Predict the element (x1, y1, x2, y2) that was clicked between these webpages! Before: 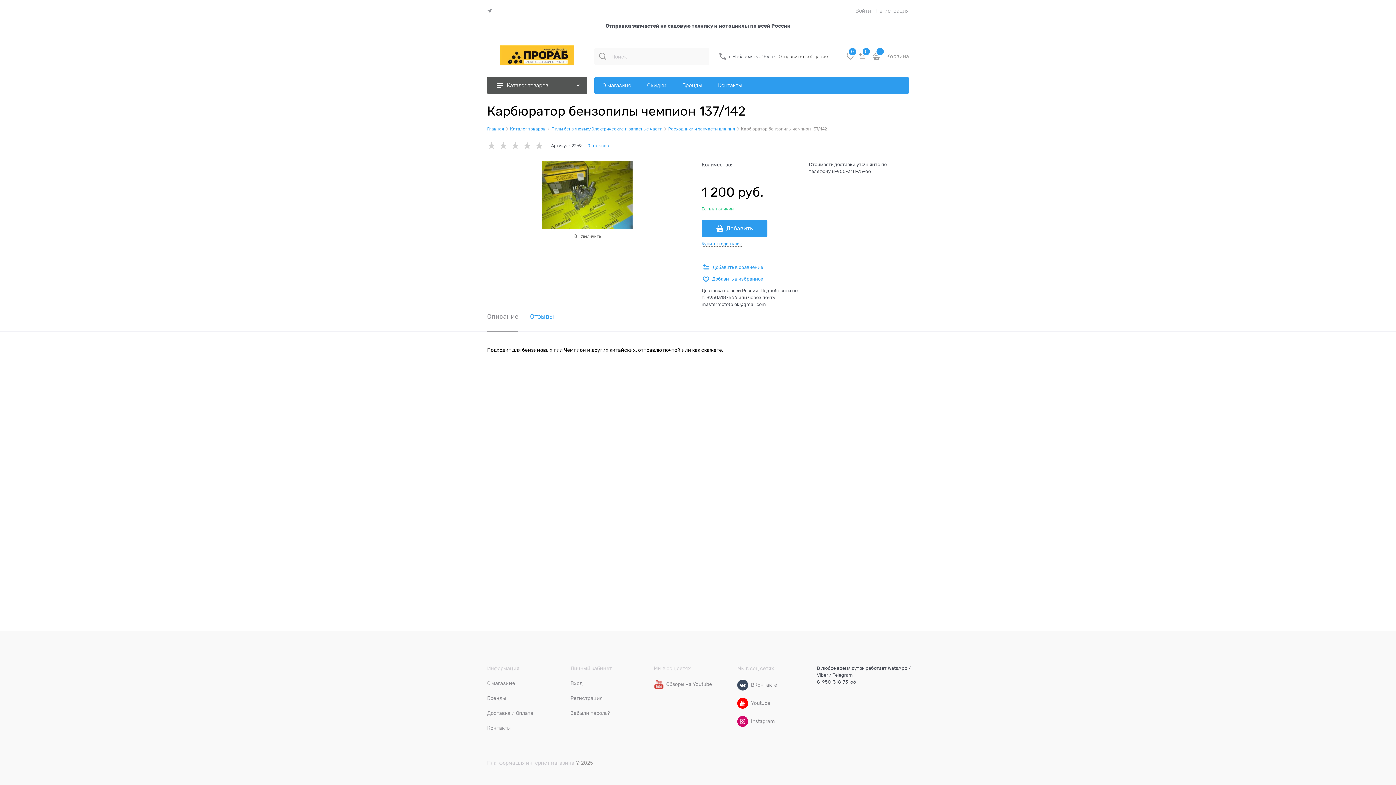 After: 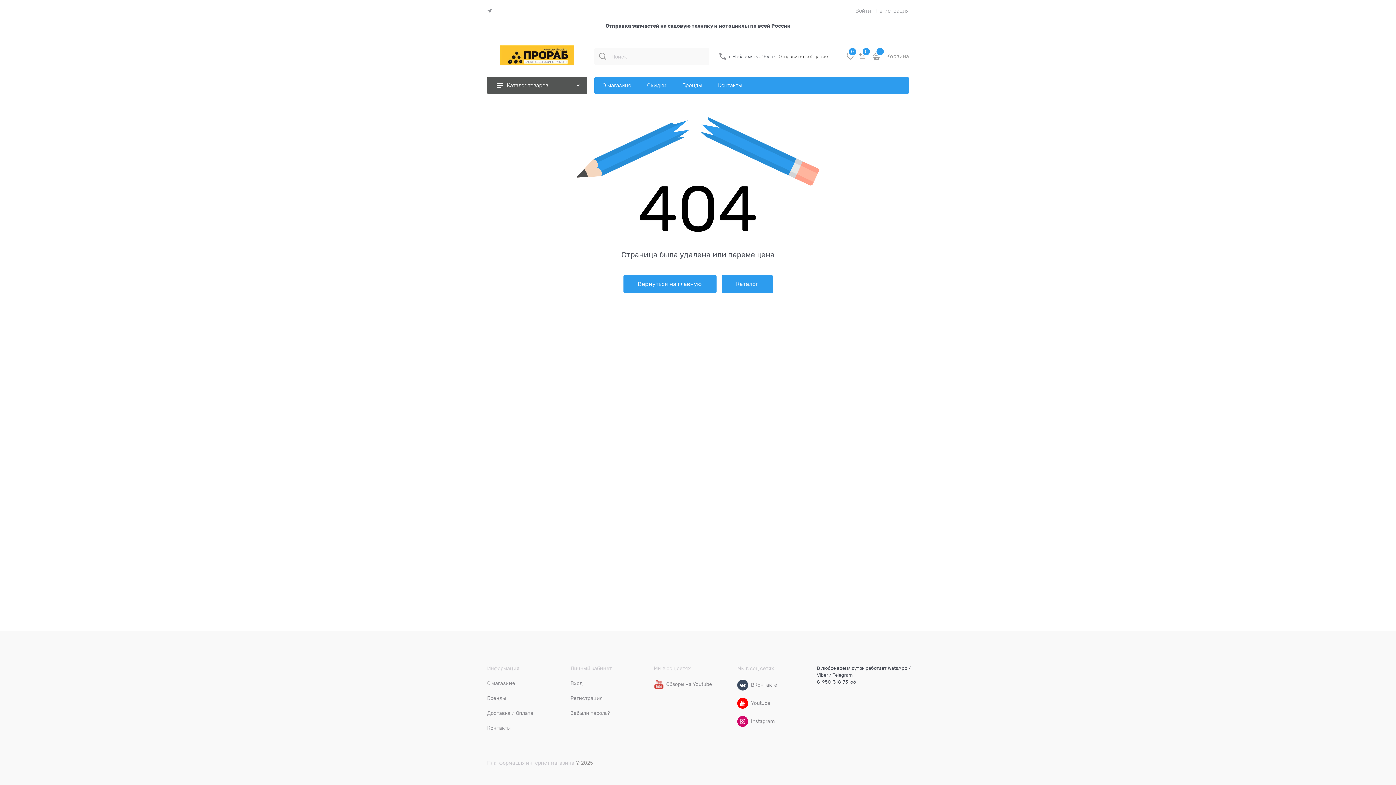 Action: label: Доставка и Оплата bbox: (487, 710, 533, 716)